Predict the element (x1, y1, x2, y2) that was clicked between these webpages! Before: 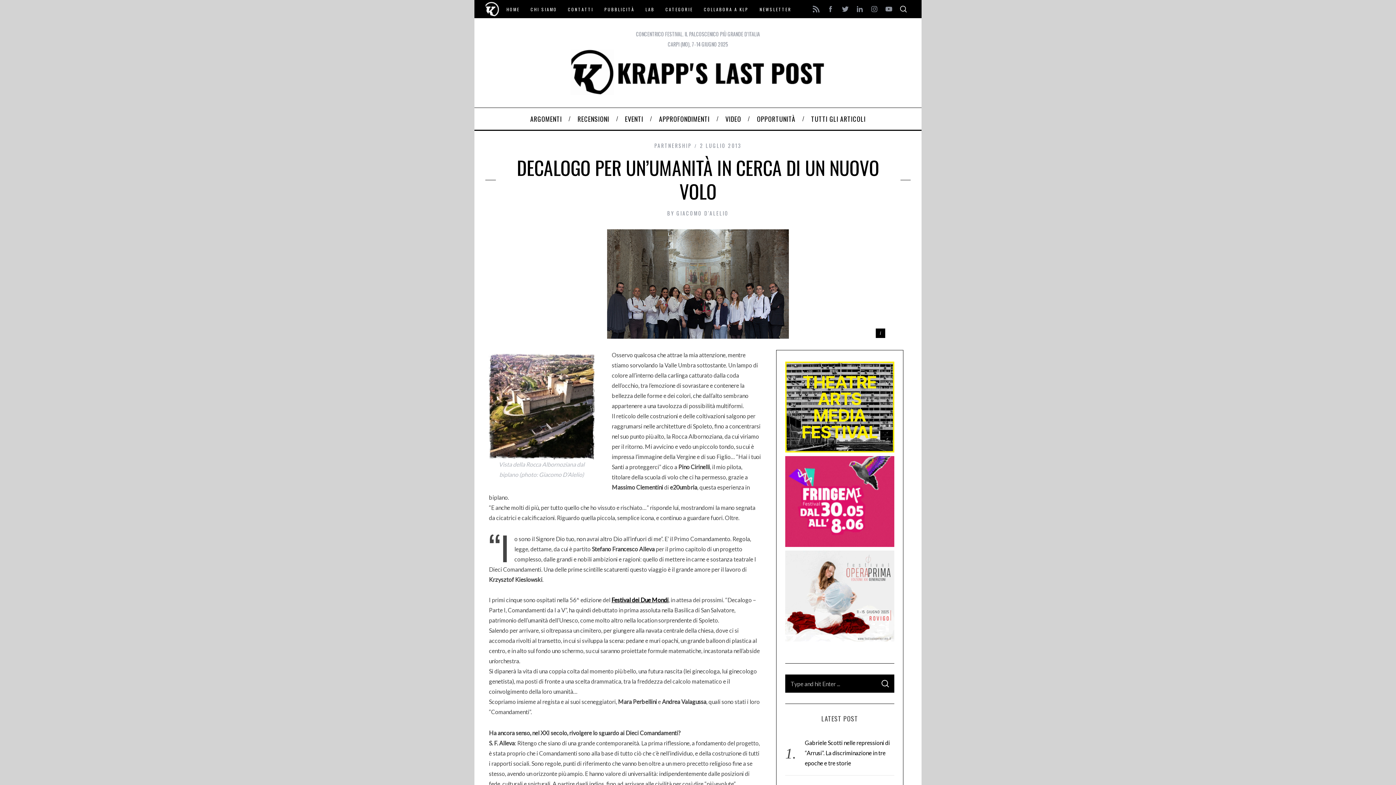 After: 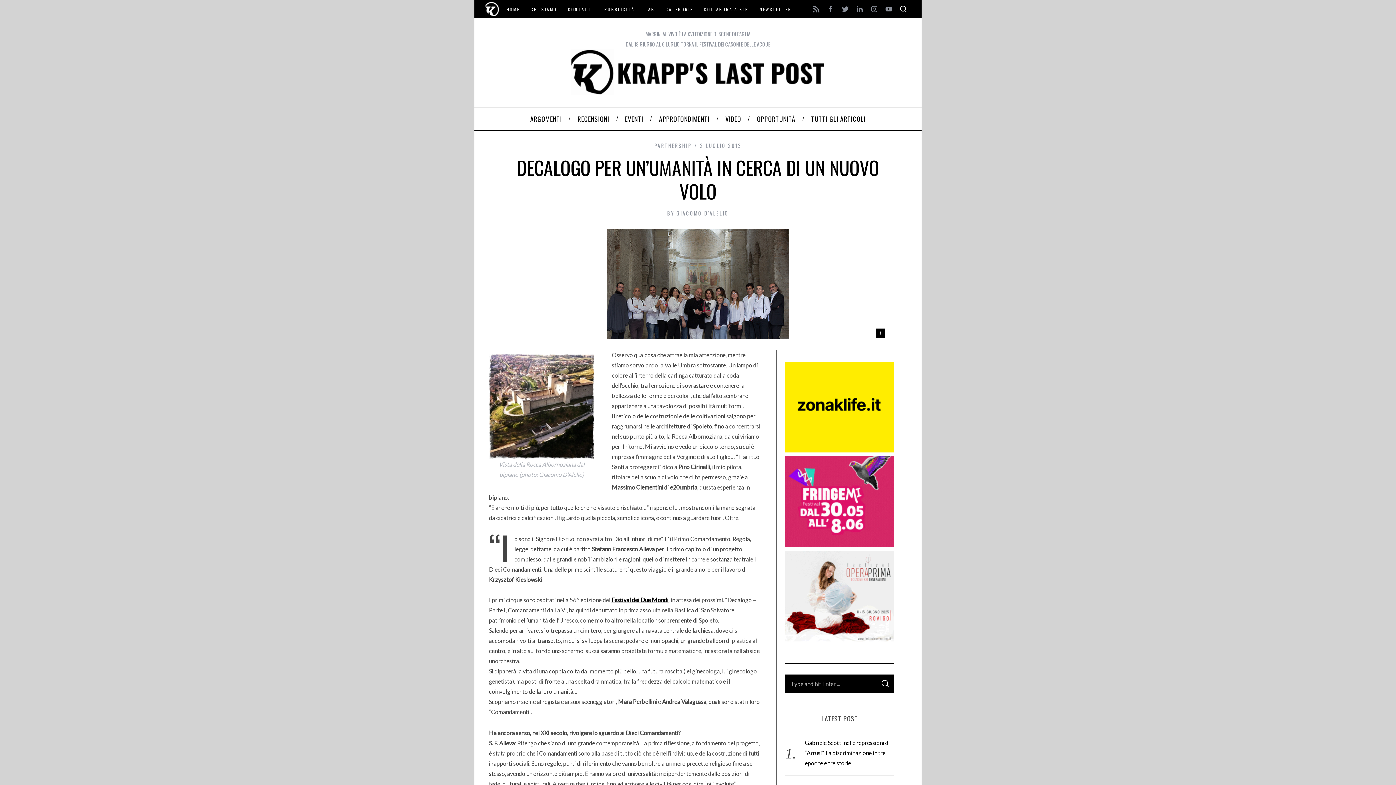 Action: bbox: (785, 550, 894, 641)